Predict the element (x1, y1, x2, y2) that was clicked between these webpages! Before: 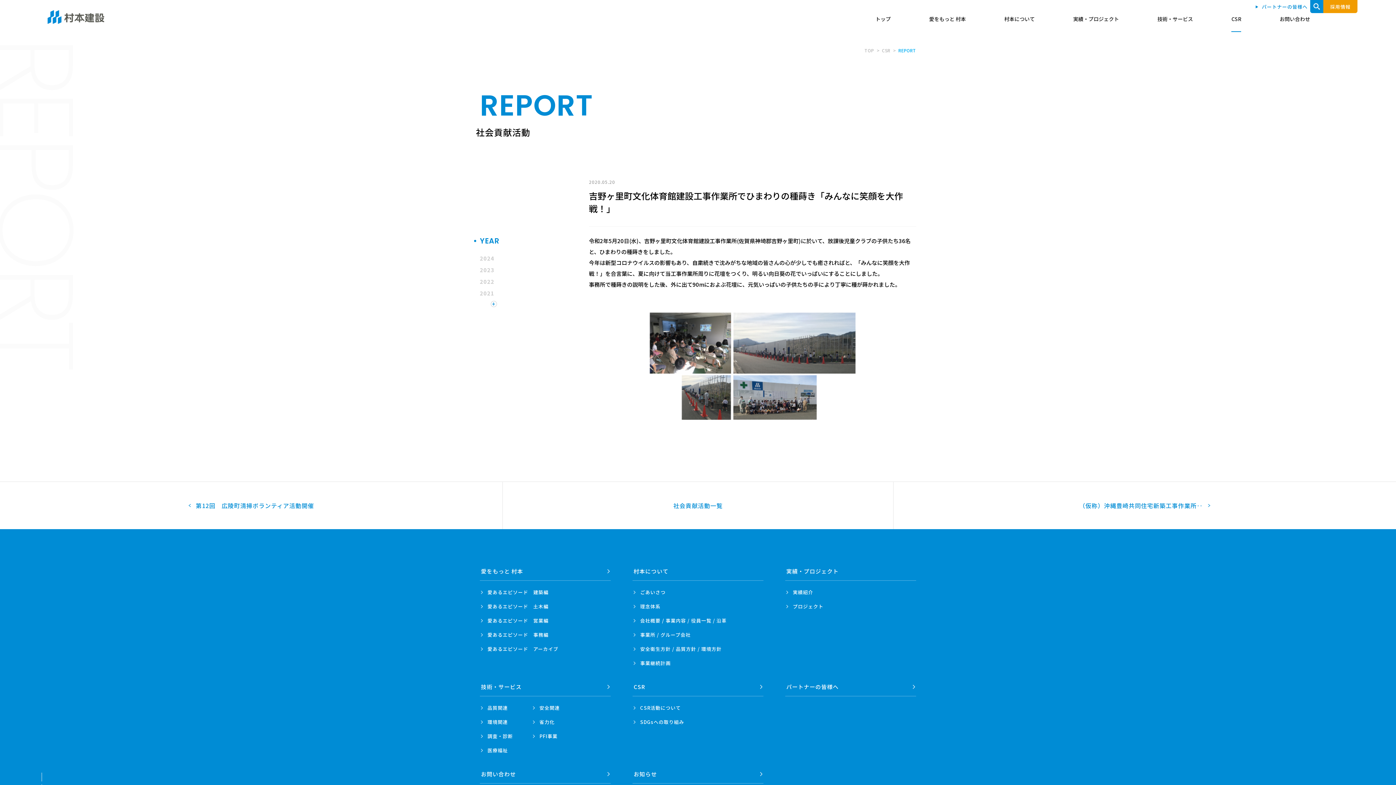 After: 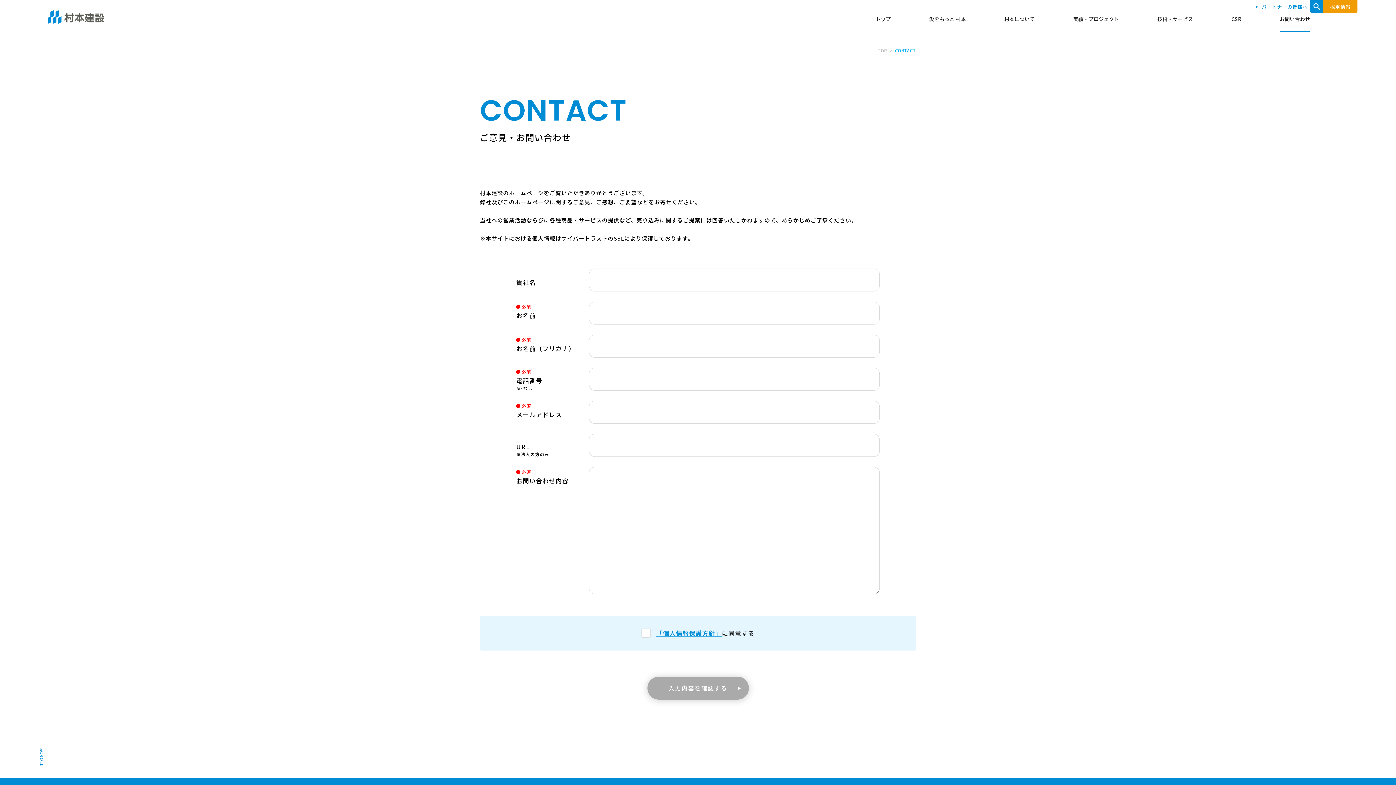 Action: bbox: (480, 765, 610, 784) label: お問い合わせ